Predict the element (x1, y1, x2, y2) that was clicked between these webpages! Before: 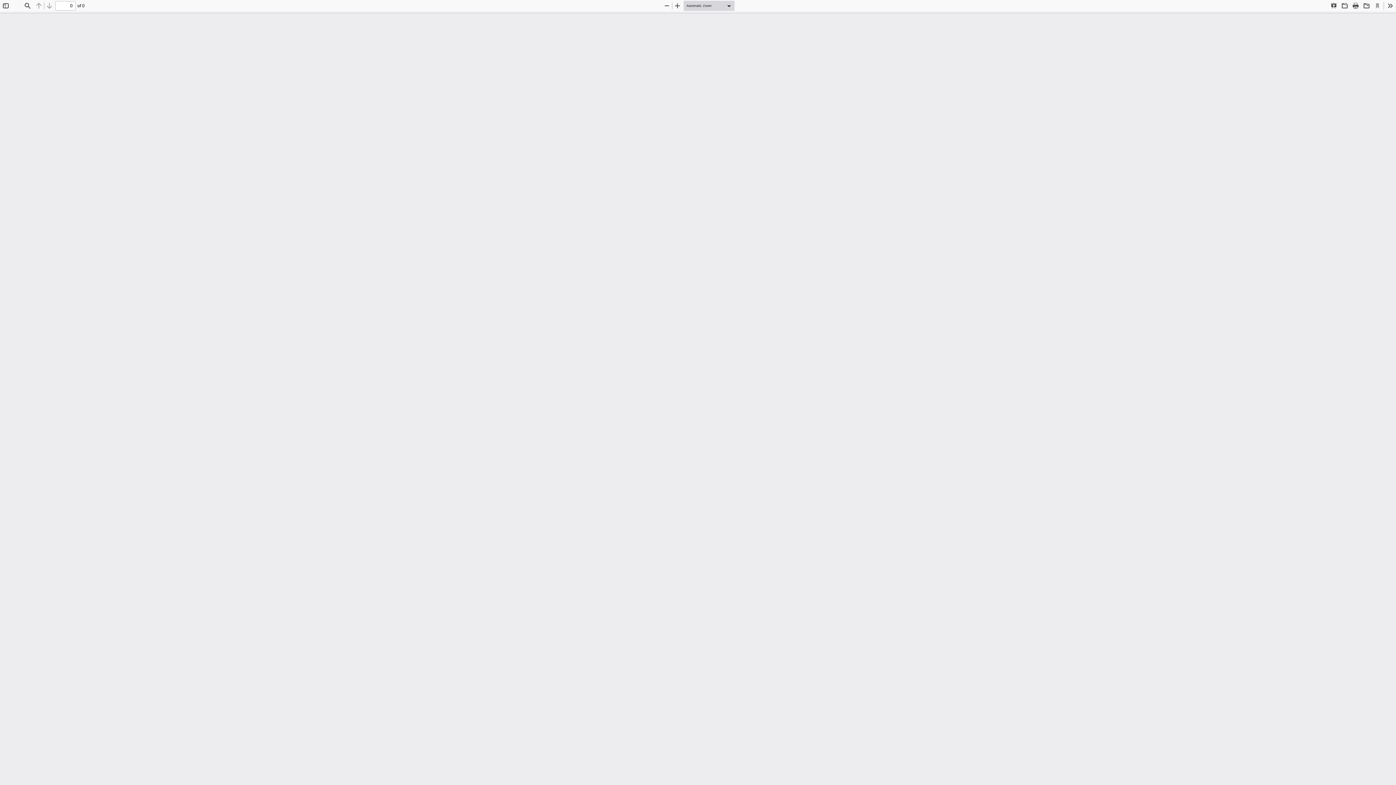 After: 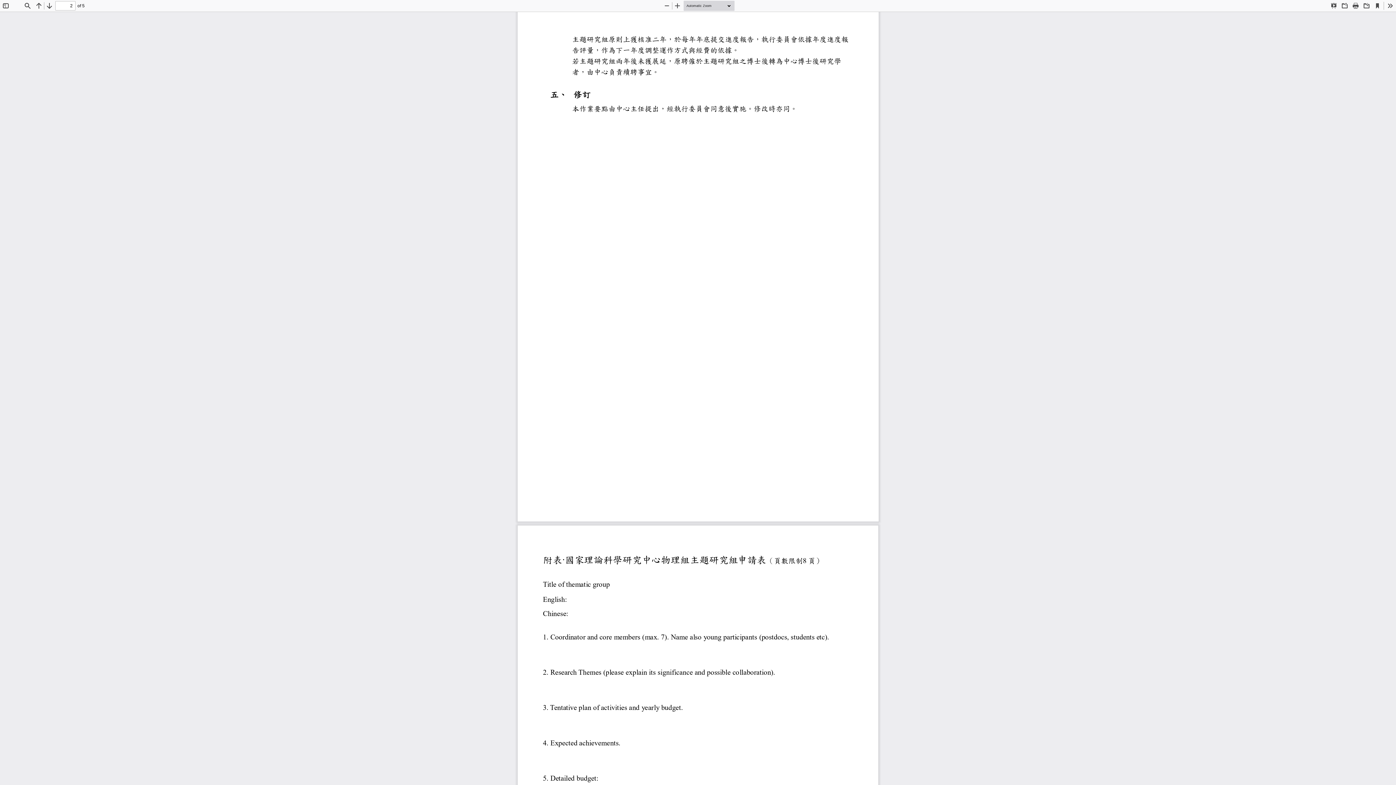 Action: label: Next bbox: (44, 0, 54, 10)